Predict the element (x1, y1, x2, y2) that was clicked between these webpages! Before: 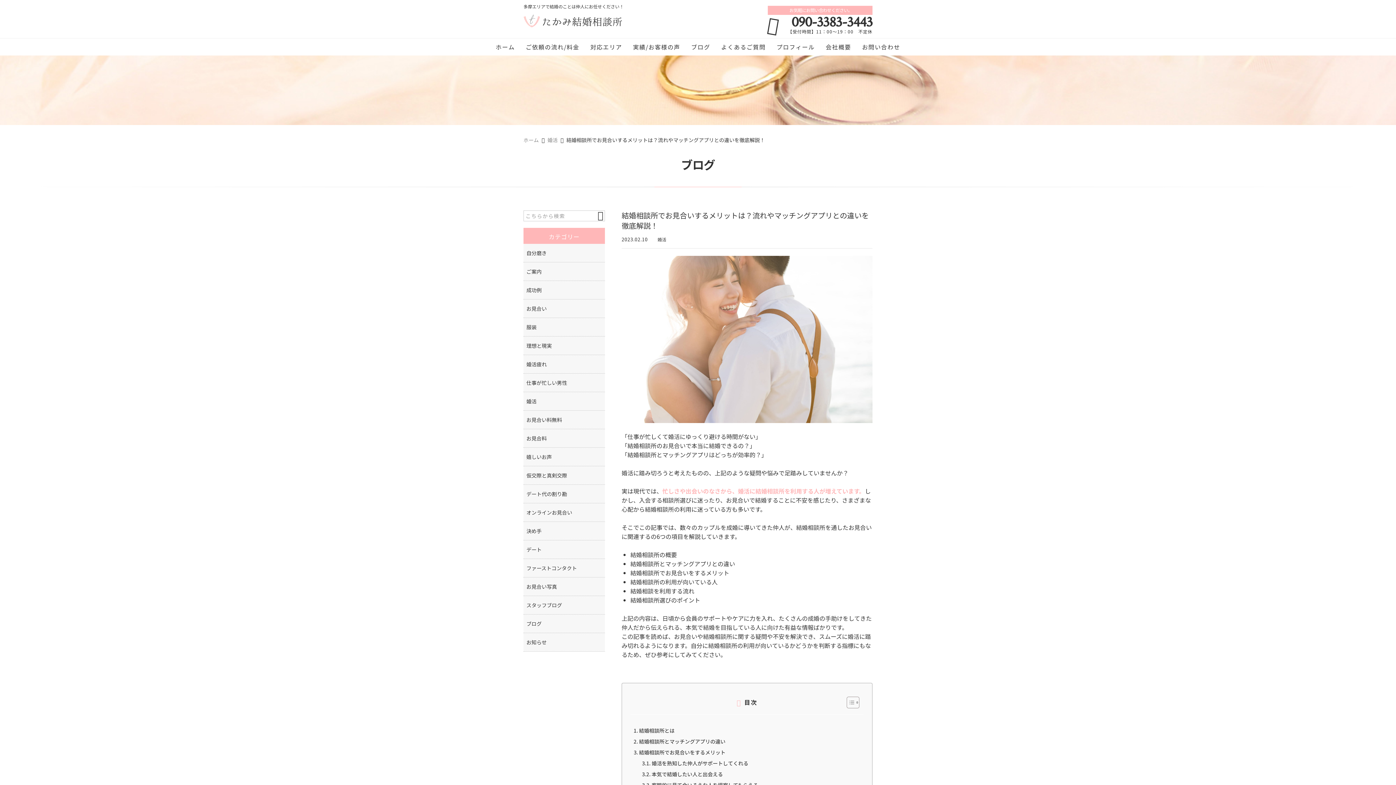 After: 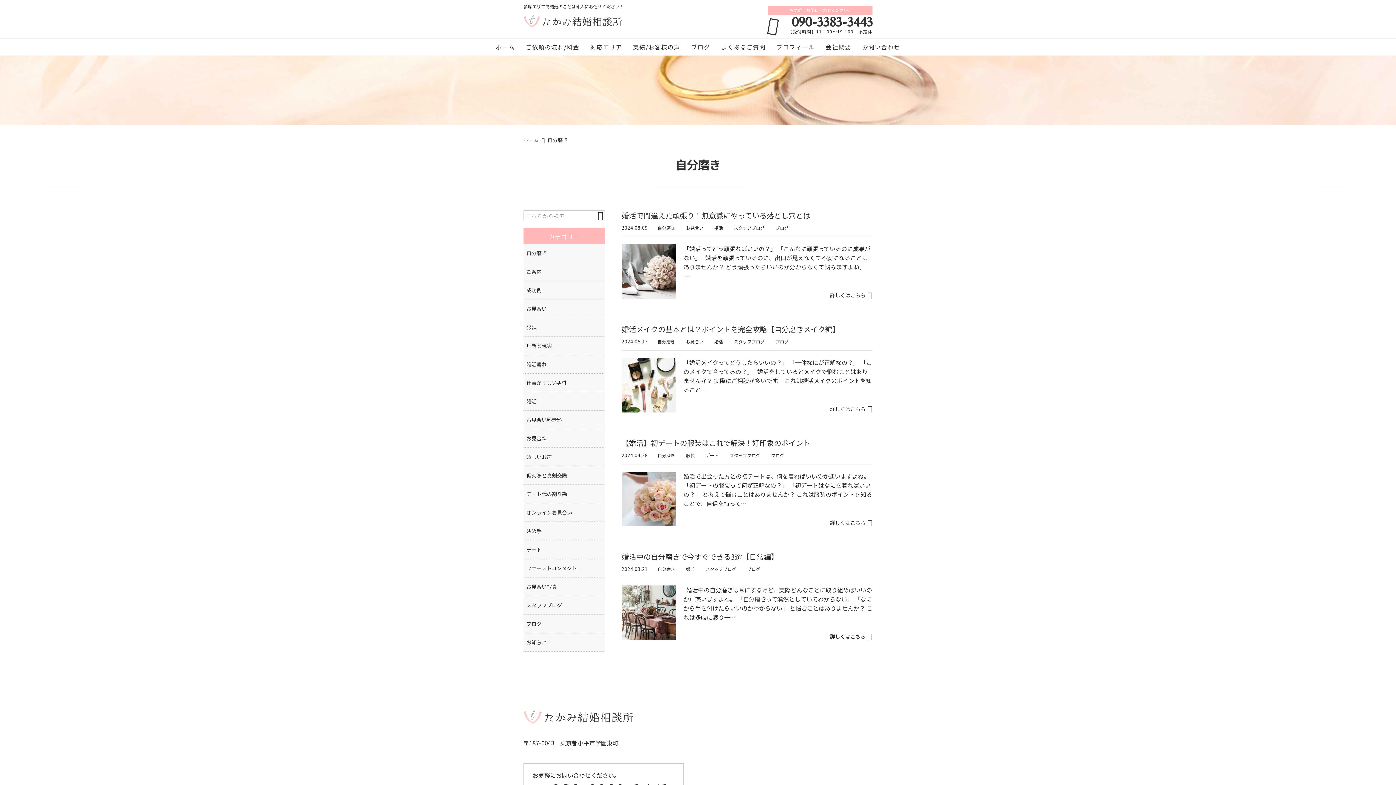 Action: label: 自分磨き bbox: (523, 244, 605, 262)